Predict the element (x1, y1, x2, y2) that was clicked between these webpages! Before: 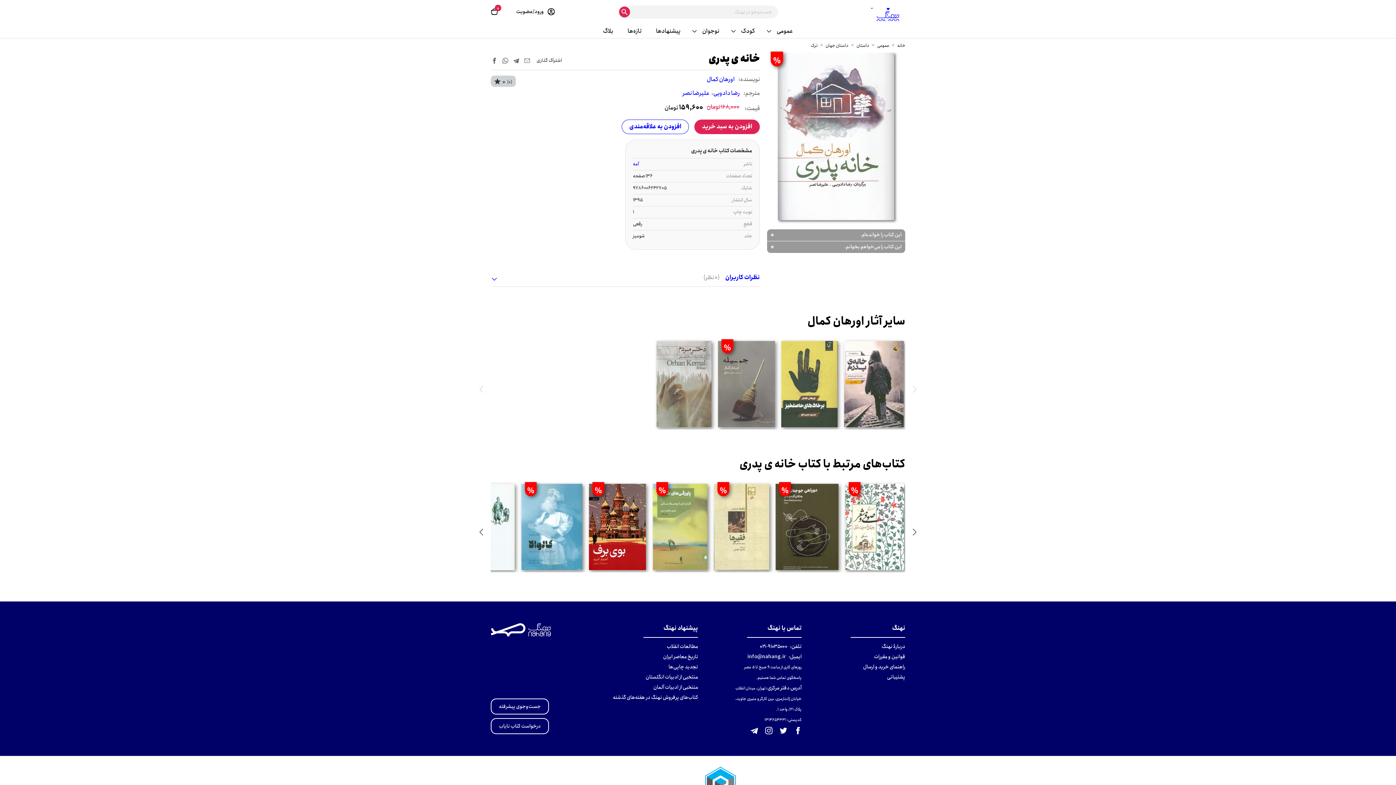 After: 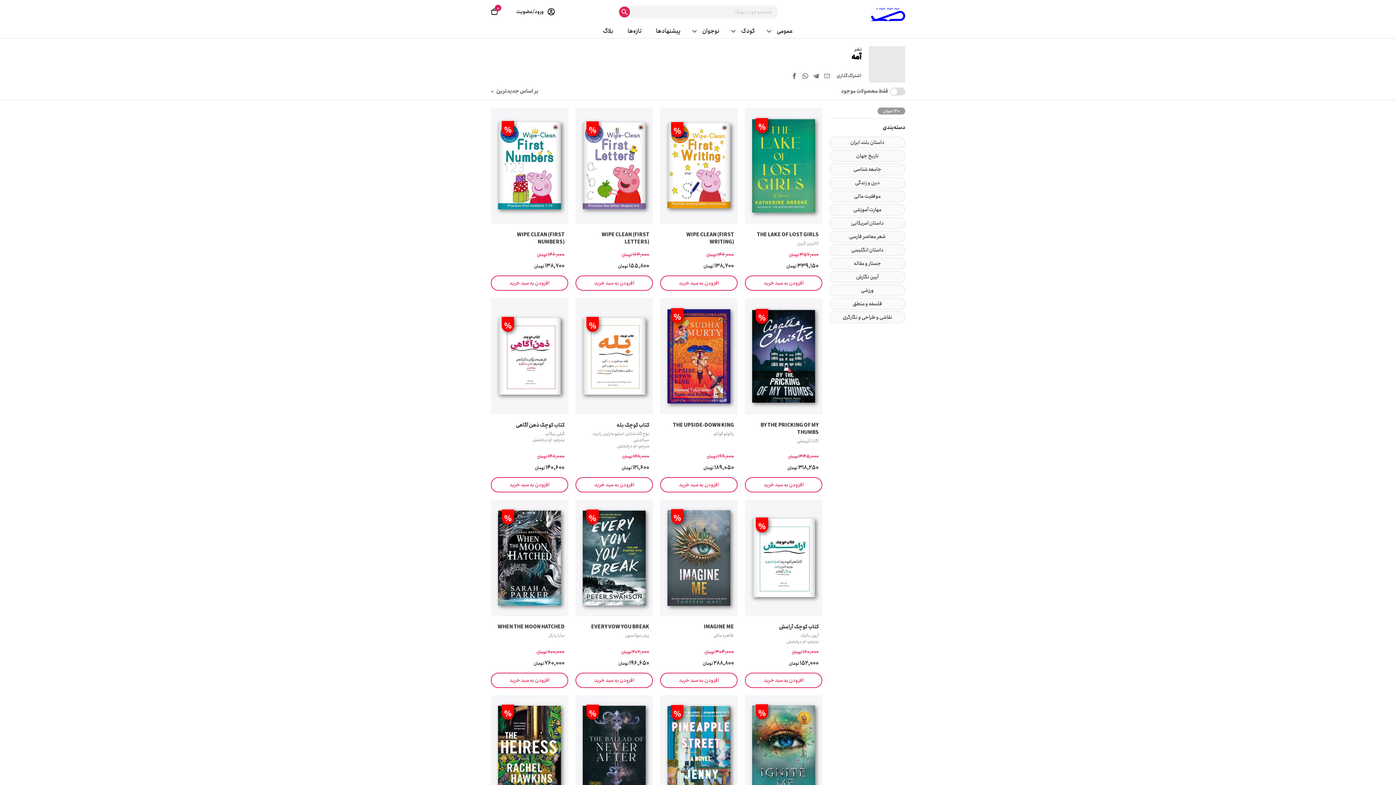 Action: bbox: (633, 160, 639, 168) label: آمه